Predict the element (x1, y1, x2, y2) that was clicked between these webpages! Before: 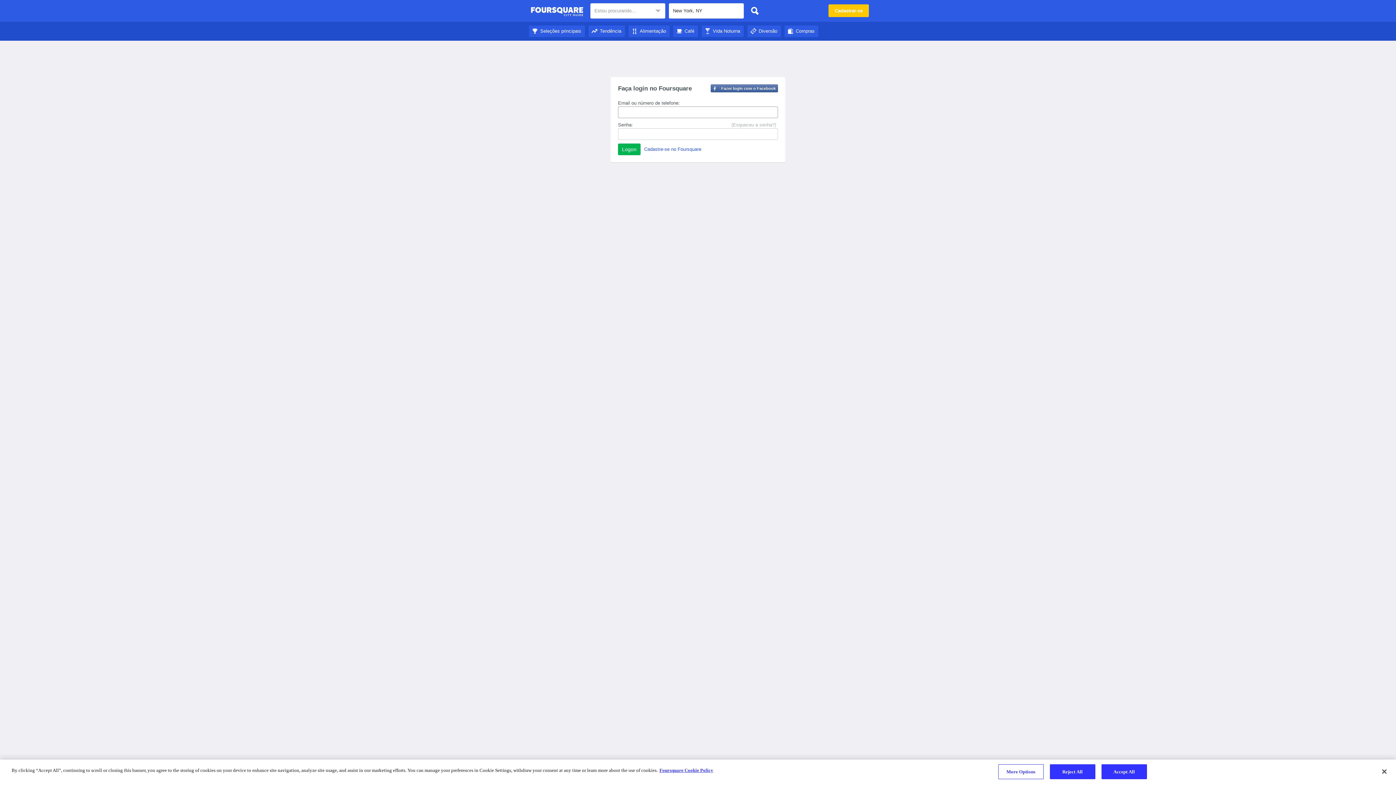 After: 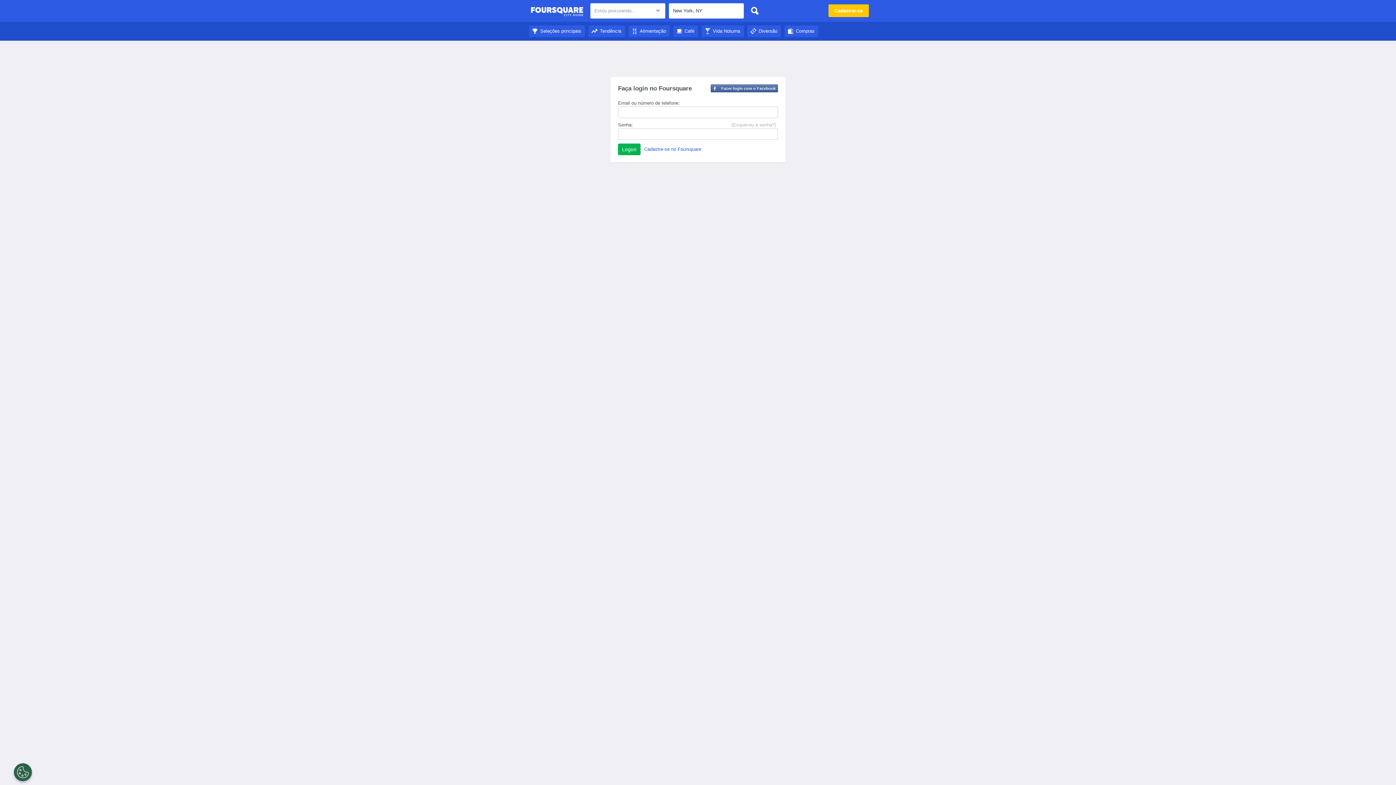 Action: label: Accept All bbox: (1101, 764, 1147, 779)